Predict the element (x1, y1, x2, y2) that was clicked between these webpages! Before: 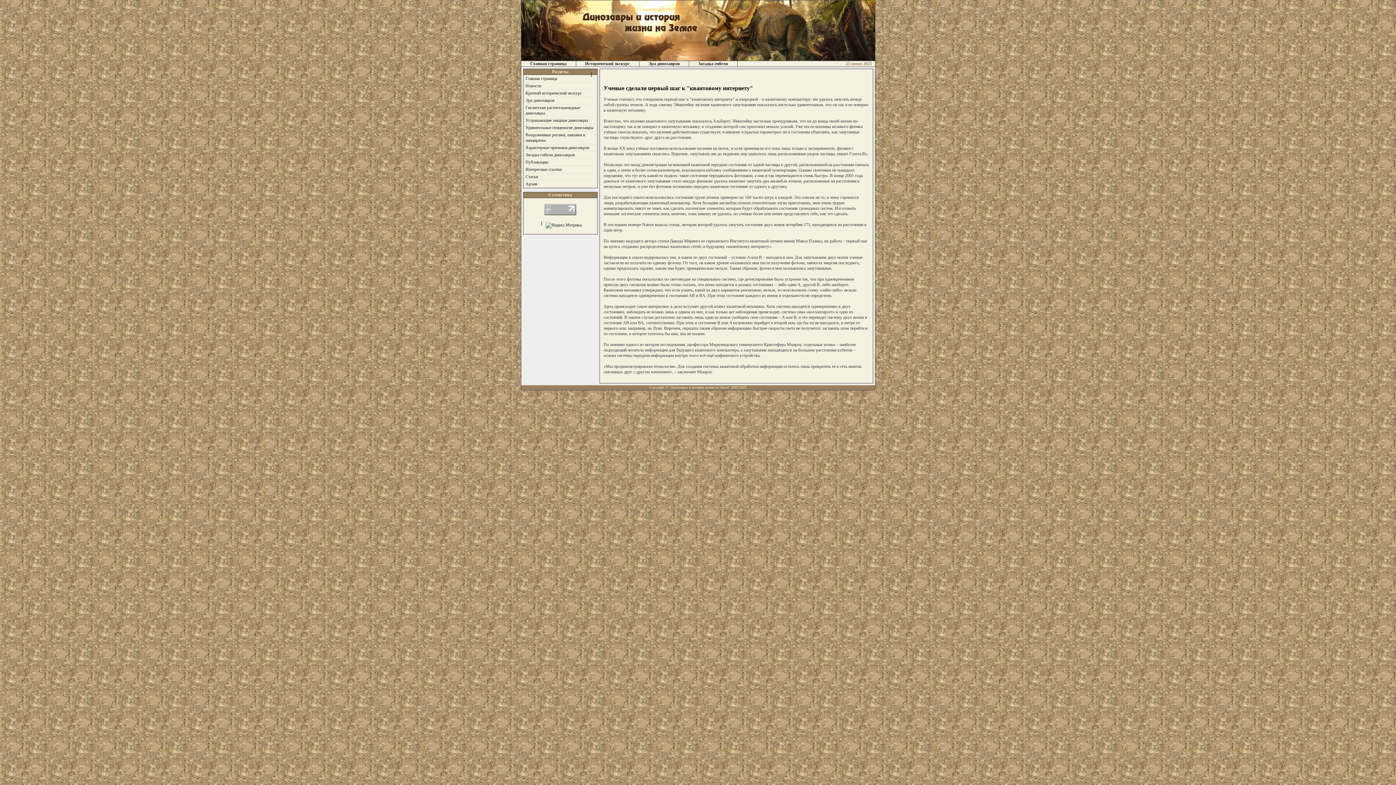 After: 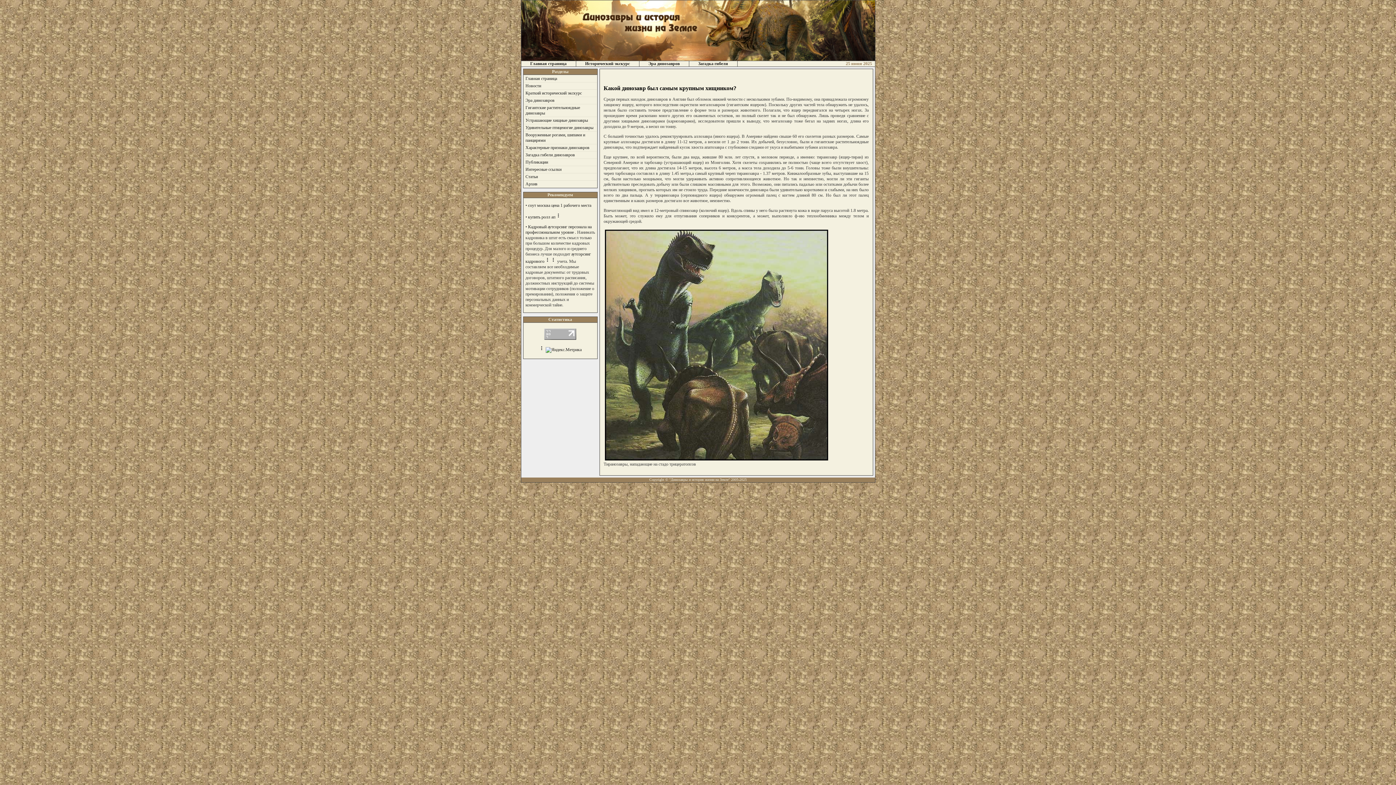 Action: bbox: (525, 117, 588, 122) label: Устрашающие хищные динозавры